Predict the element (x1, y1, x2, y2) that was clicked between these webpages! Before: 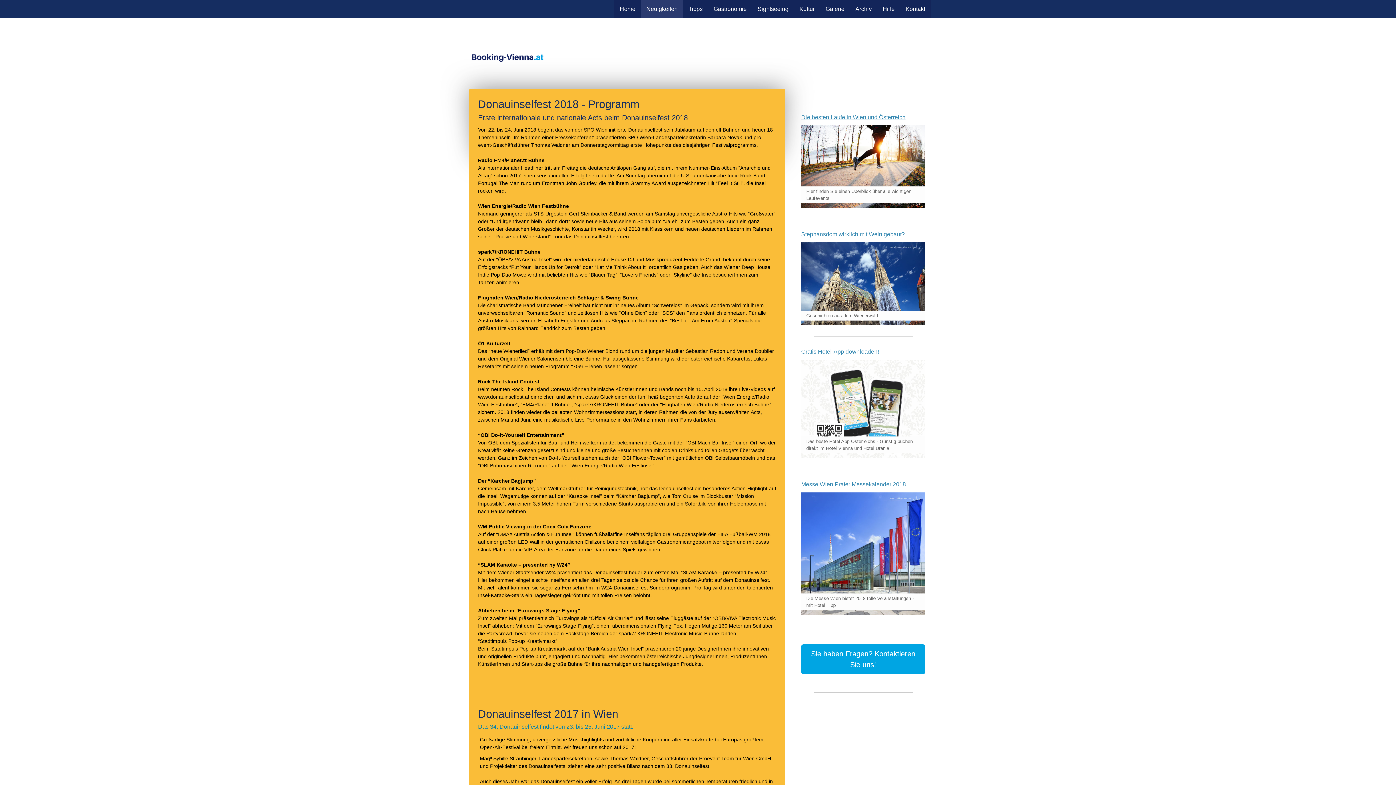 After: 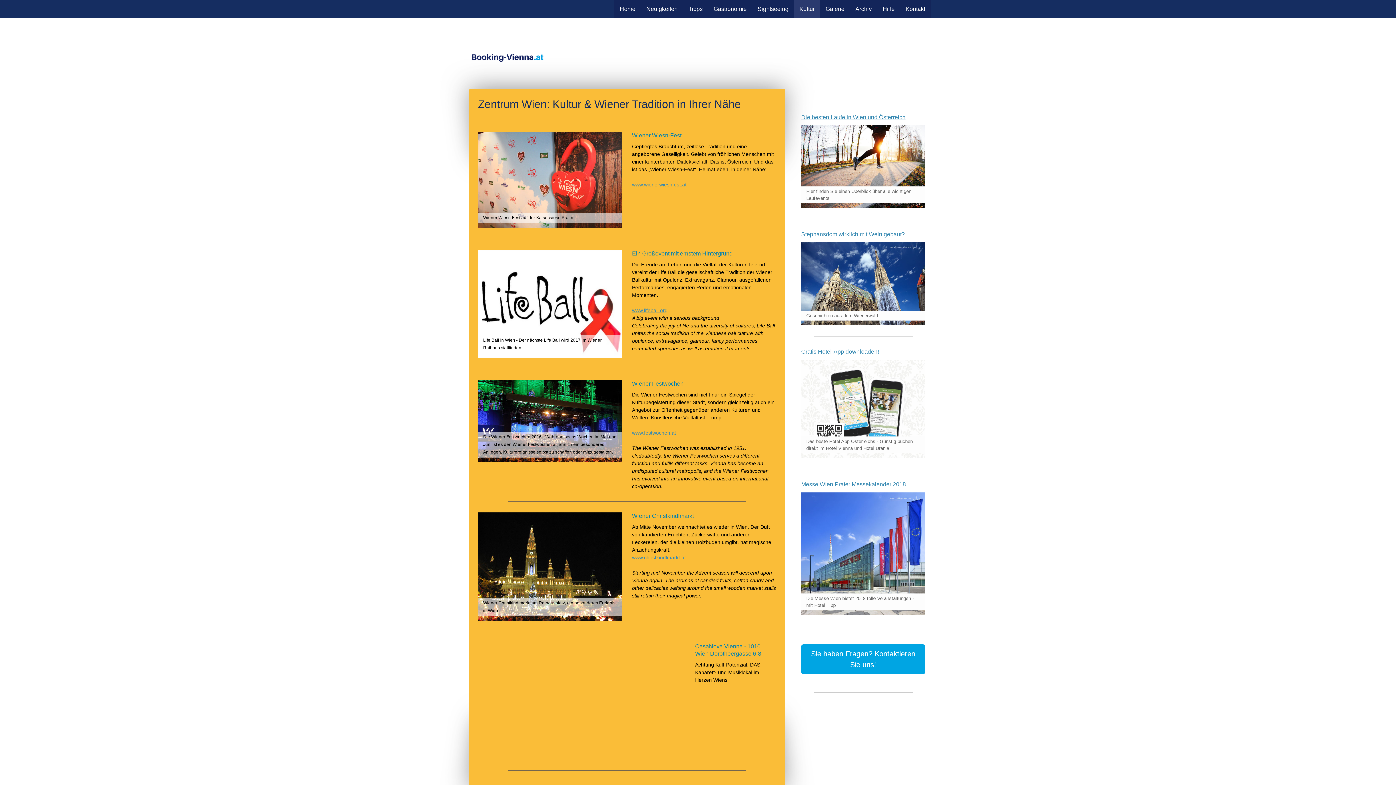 Action: bbox: (794, 0, 820, 18) label: Kultur